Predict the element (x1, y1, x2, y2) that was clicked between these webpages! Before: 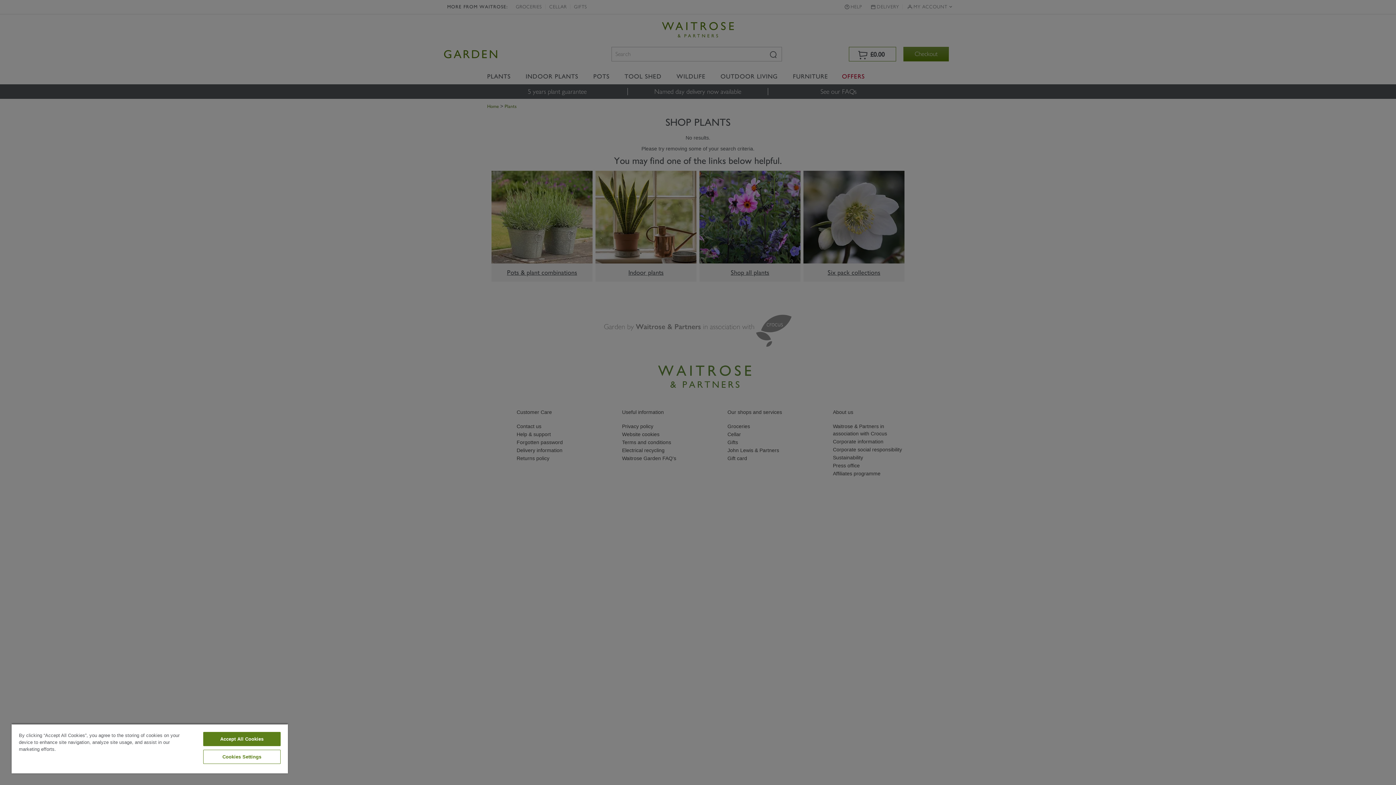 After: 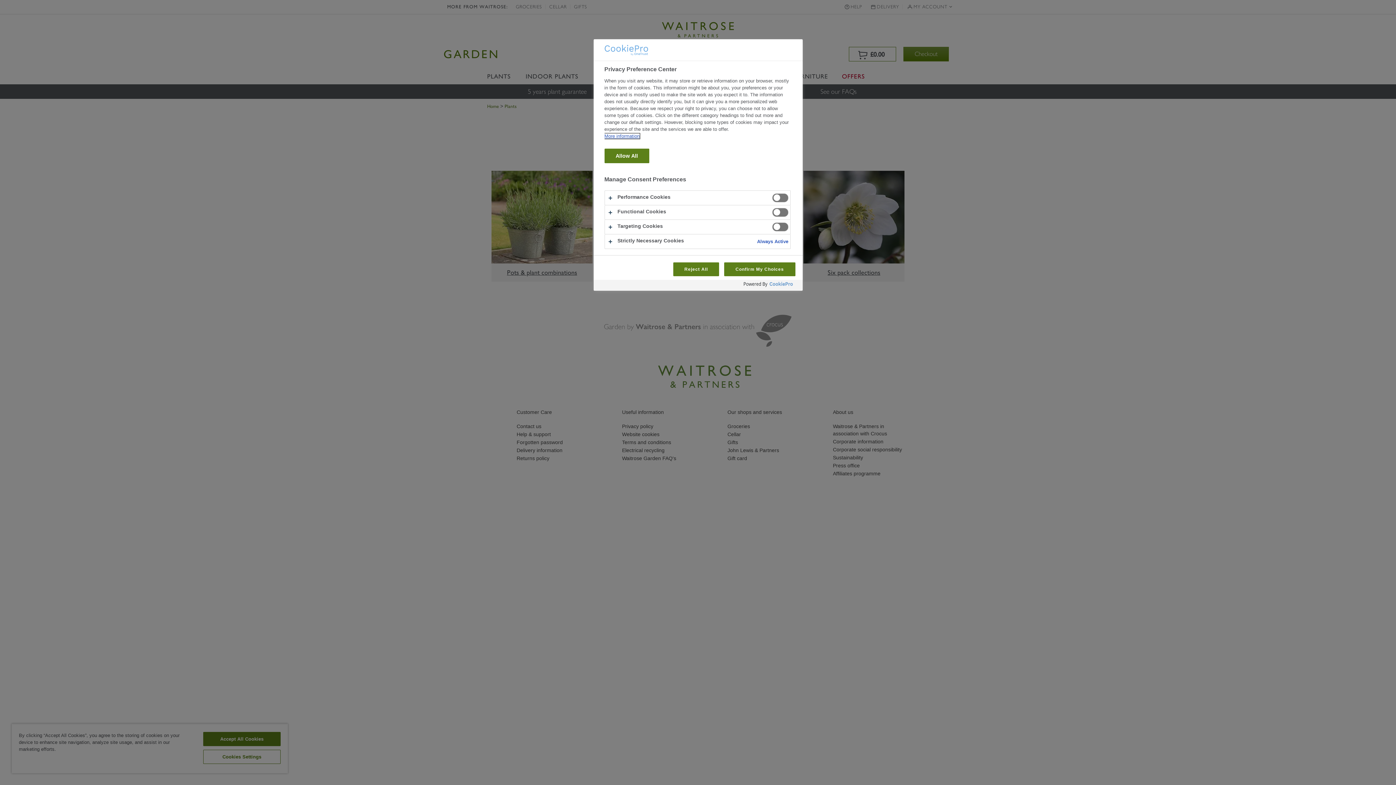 Action: label: Cookies Settings bbox: (203, 750, 280, 764)